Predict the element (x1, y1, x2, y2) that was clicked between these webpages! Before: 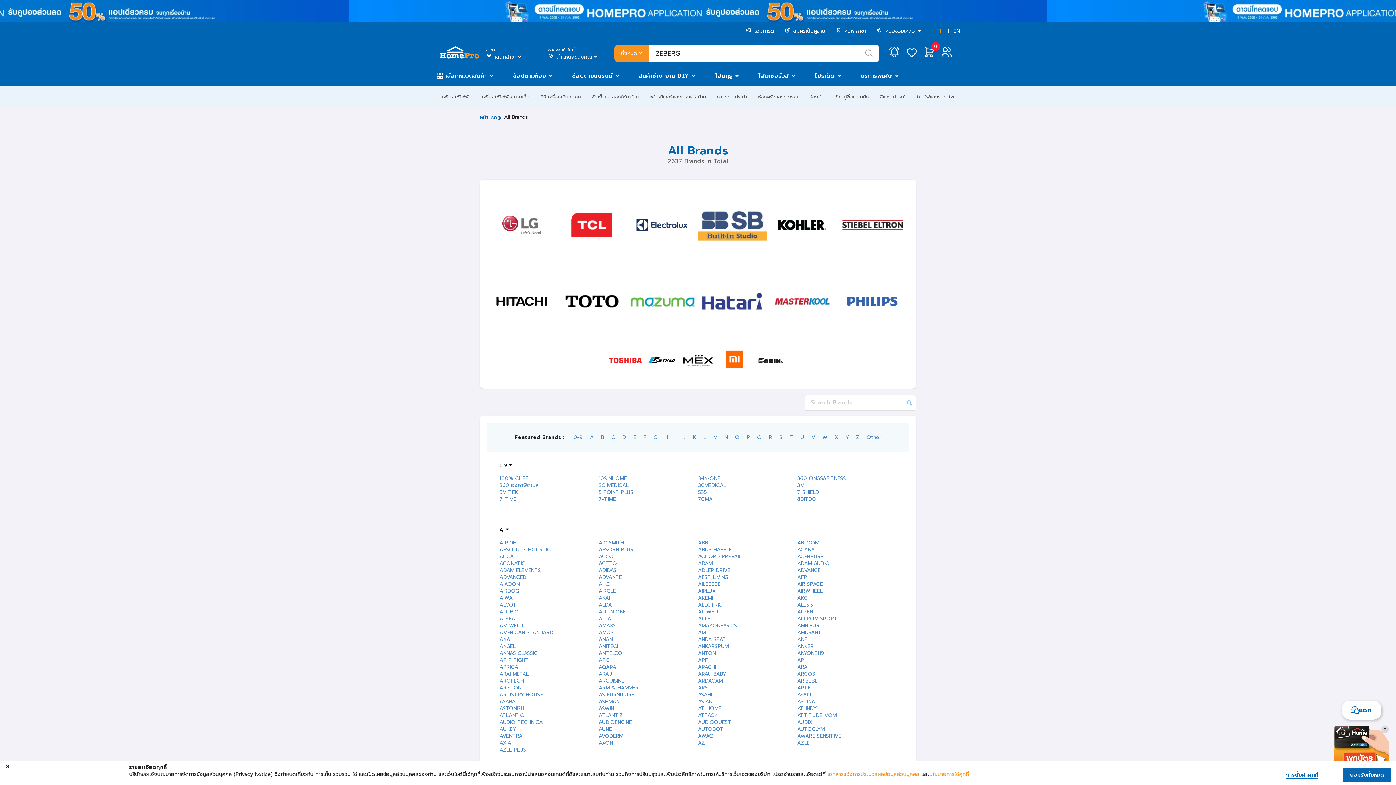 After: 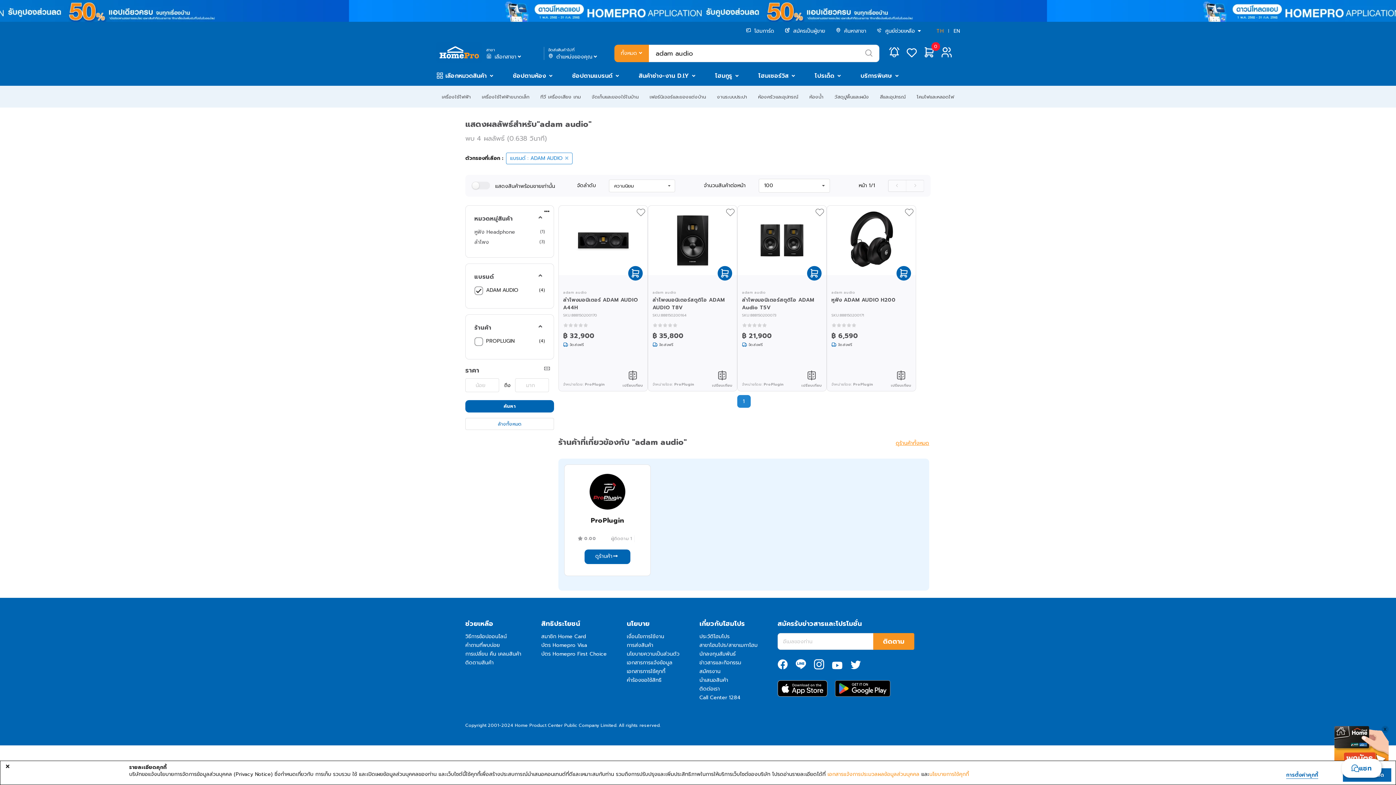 Action: label: ADAM AUDIO bbox: (797, 559, 829, 567)